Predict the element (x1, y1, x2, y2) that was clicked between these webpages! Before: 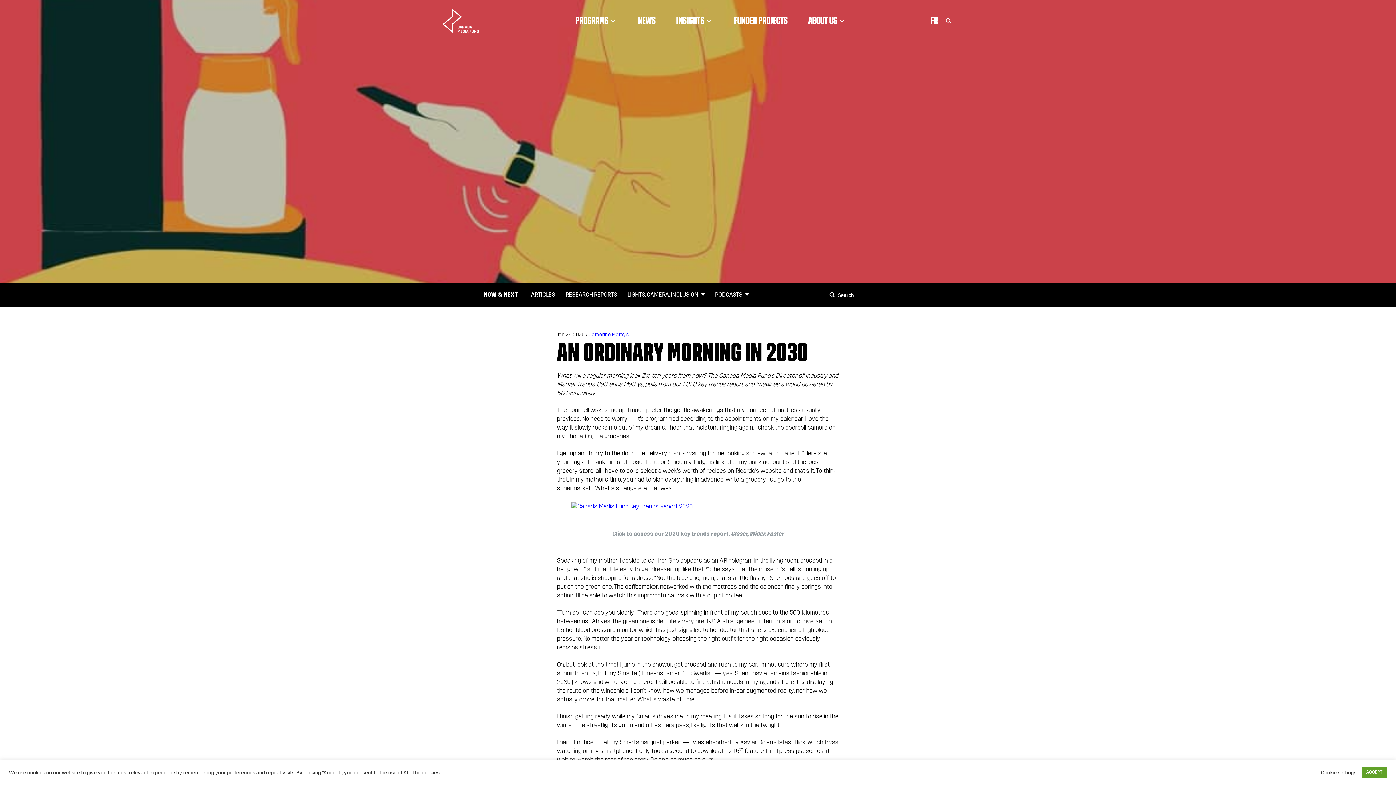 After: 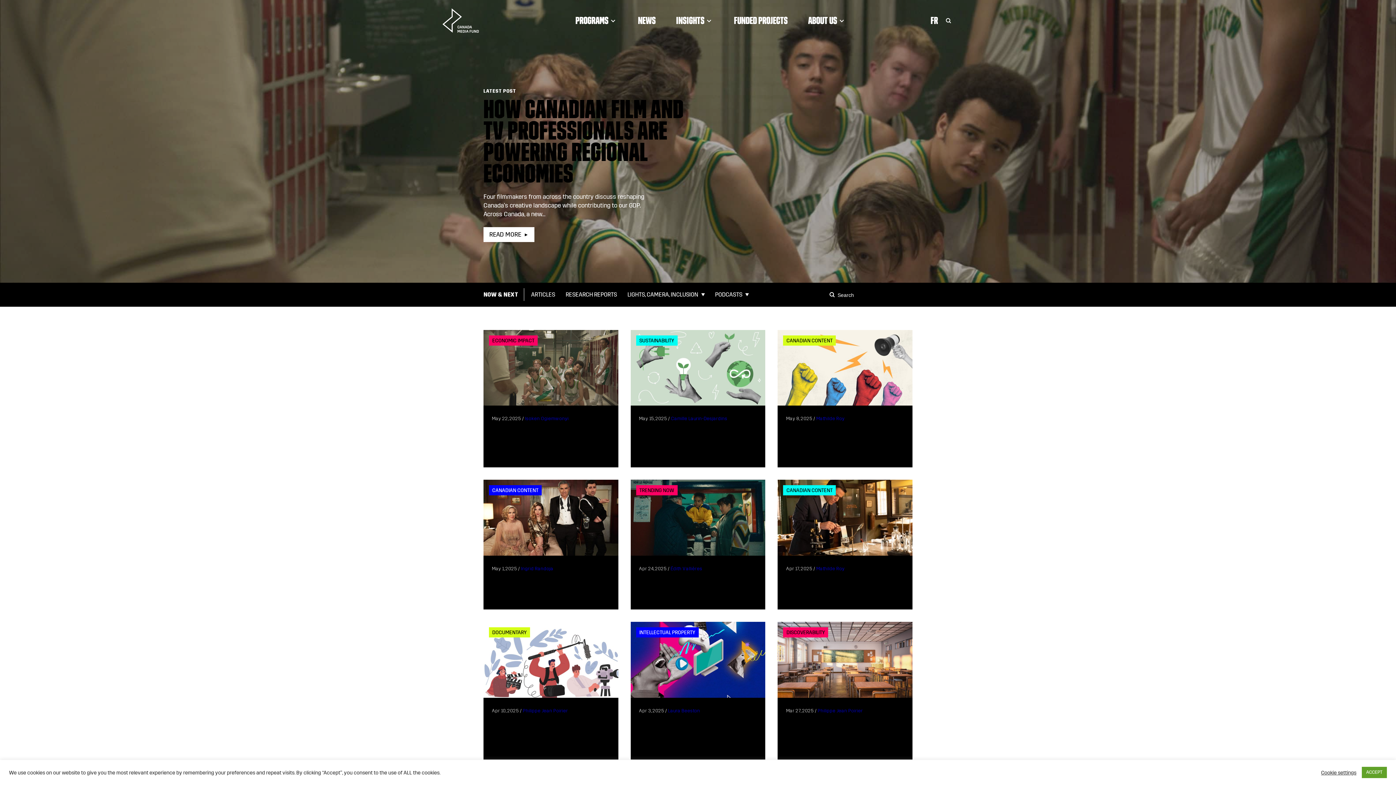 Action: label: ARTICLES bbox: (531, 289, 564, 300)